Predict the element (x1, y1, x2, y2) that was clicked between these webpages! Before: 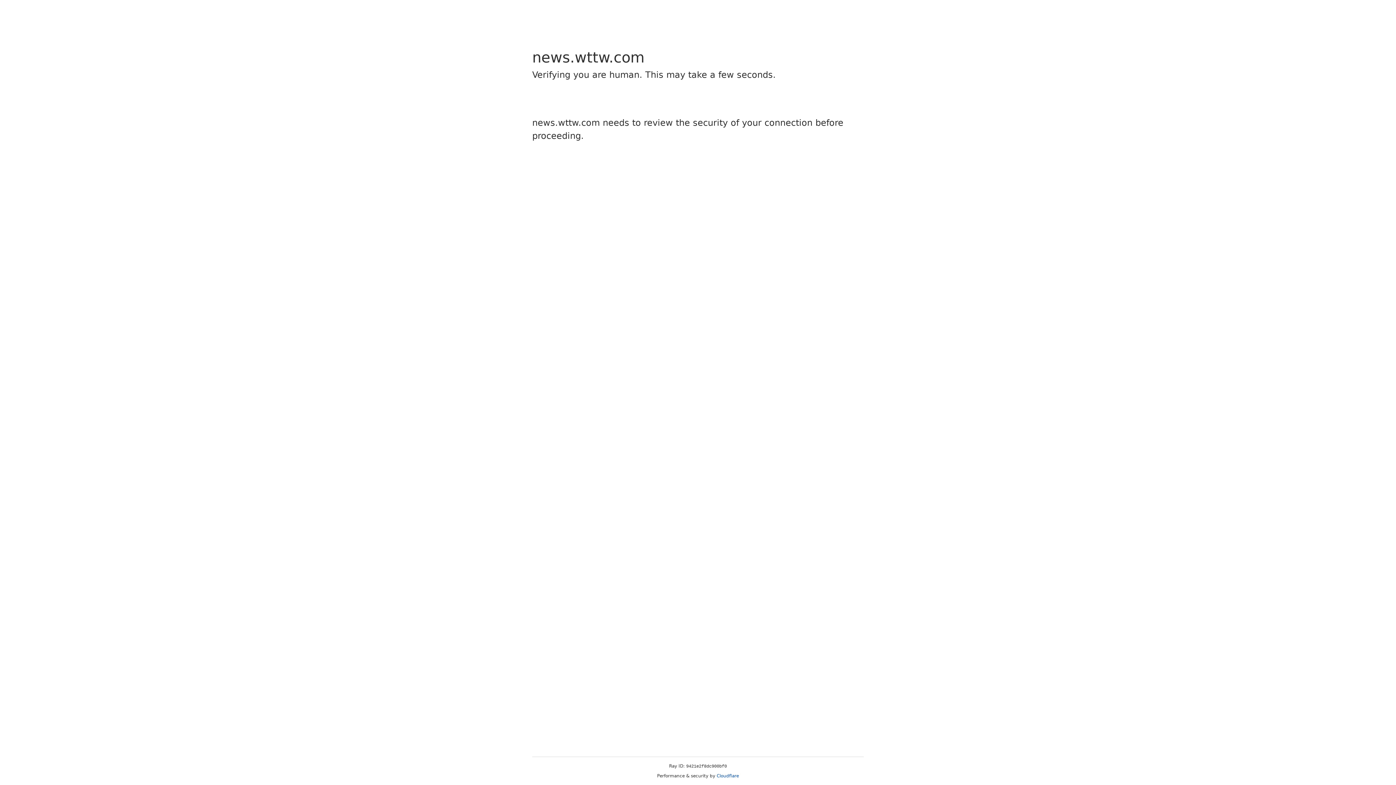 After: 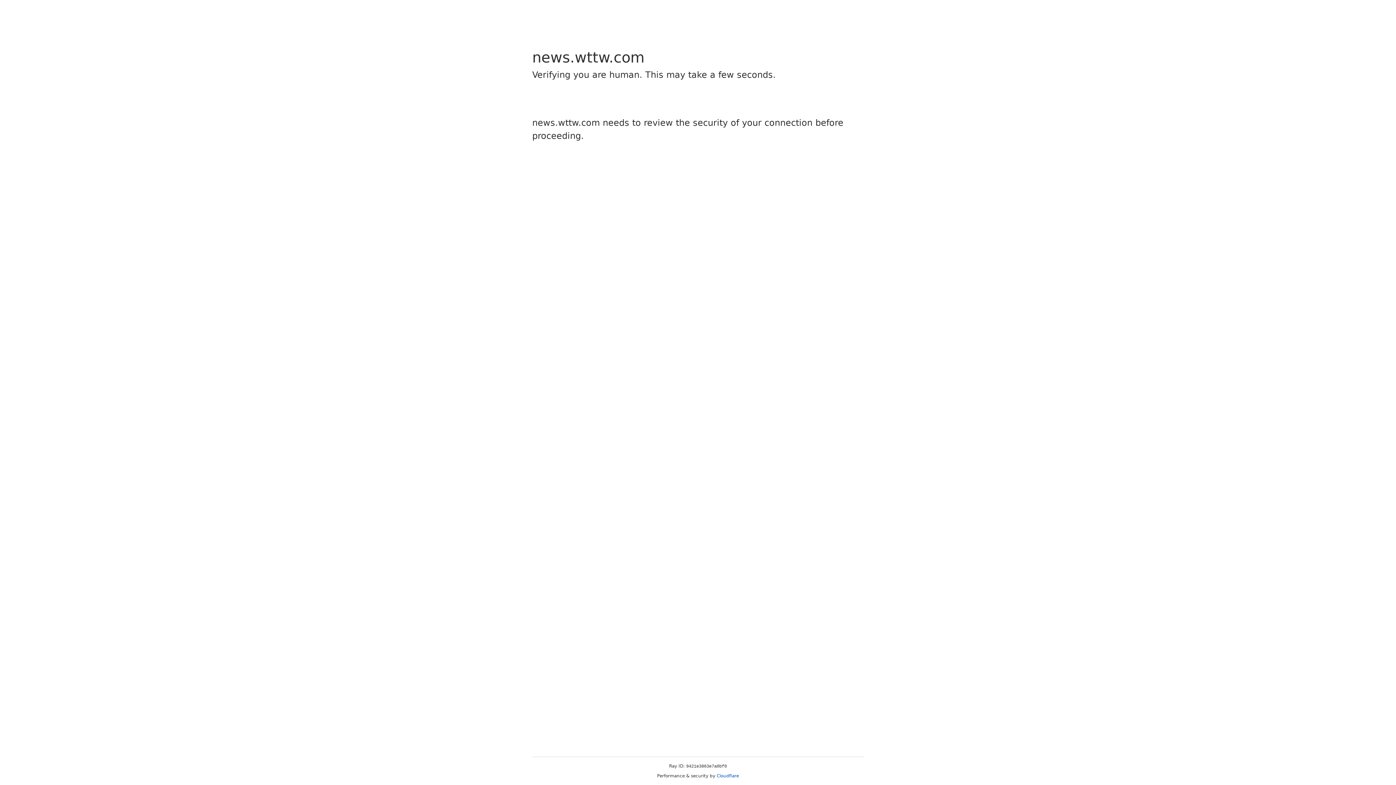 Action: bbox: (716, 773, 739, 778) label: Cloudflare